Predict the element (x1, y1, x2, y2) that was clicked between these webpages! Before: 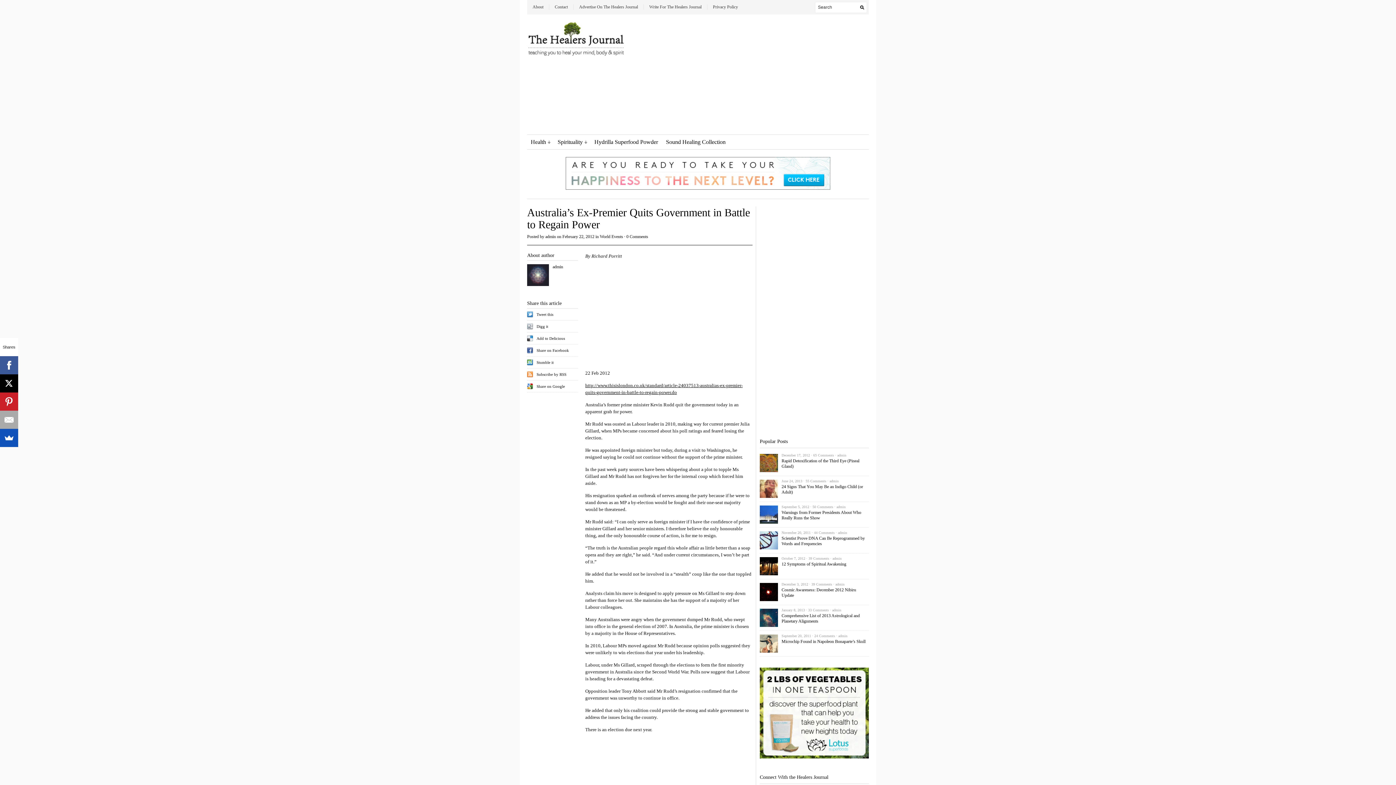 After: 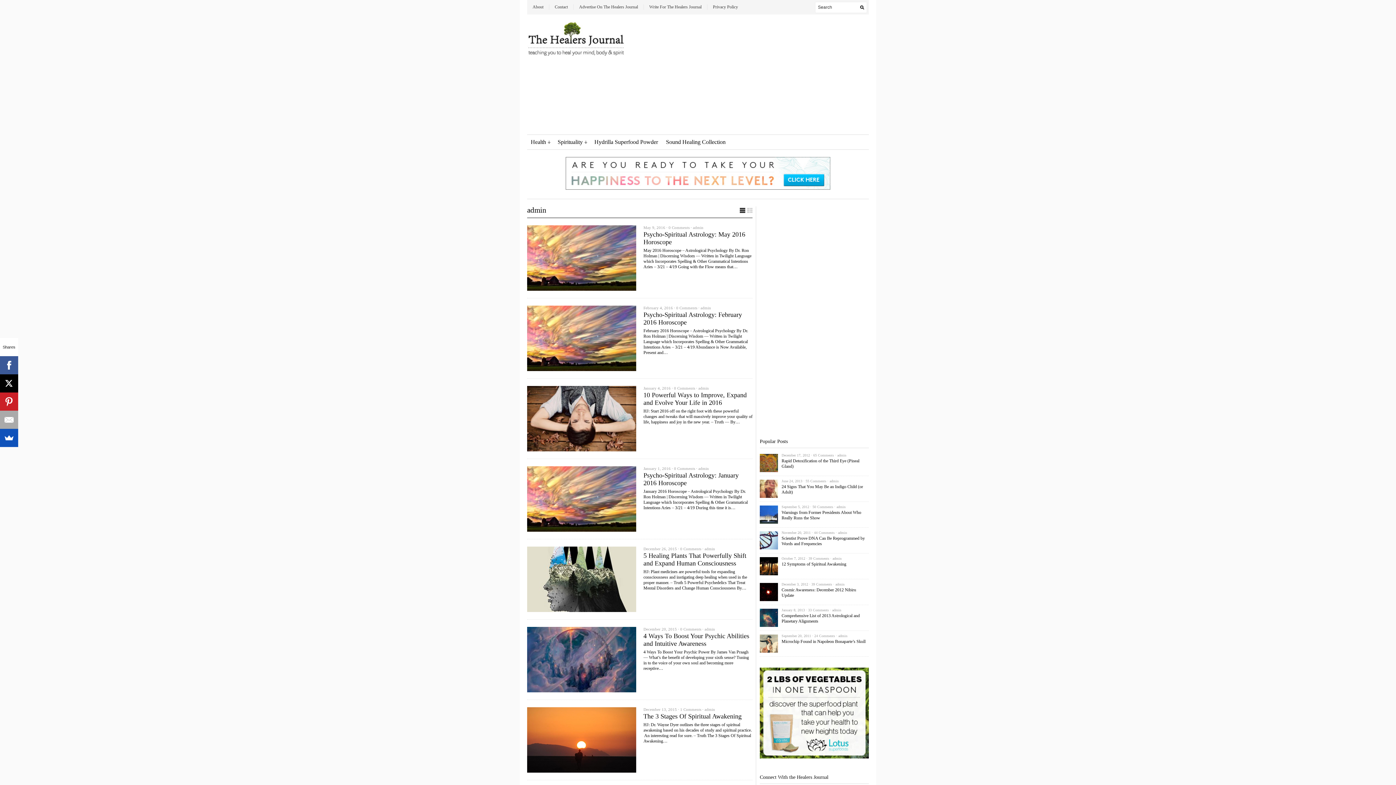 Action: label: admin bbox: (832, 556, 841, 560)